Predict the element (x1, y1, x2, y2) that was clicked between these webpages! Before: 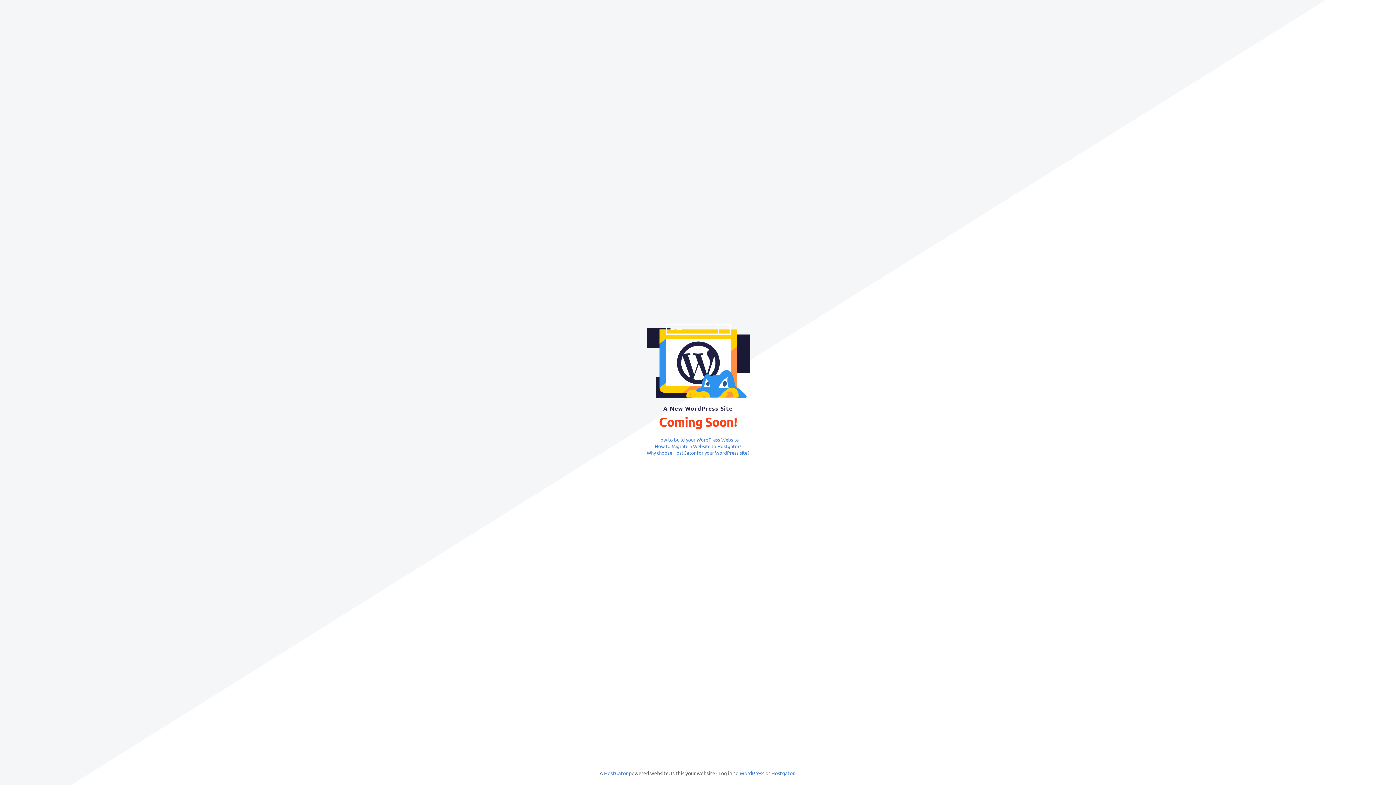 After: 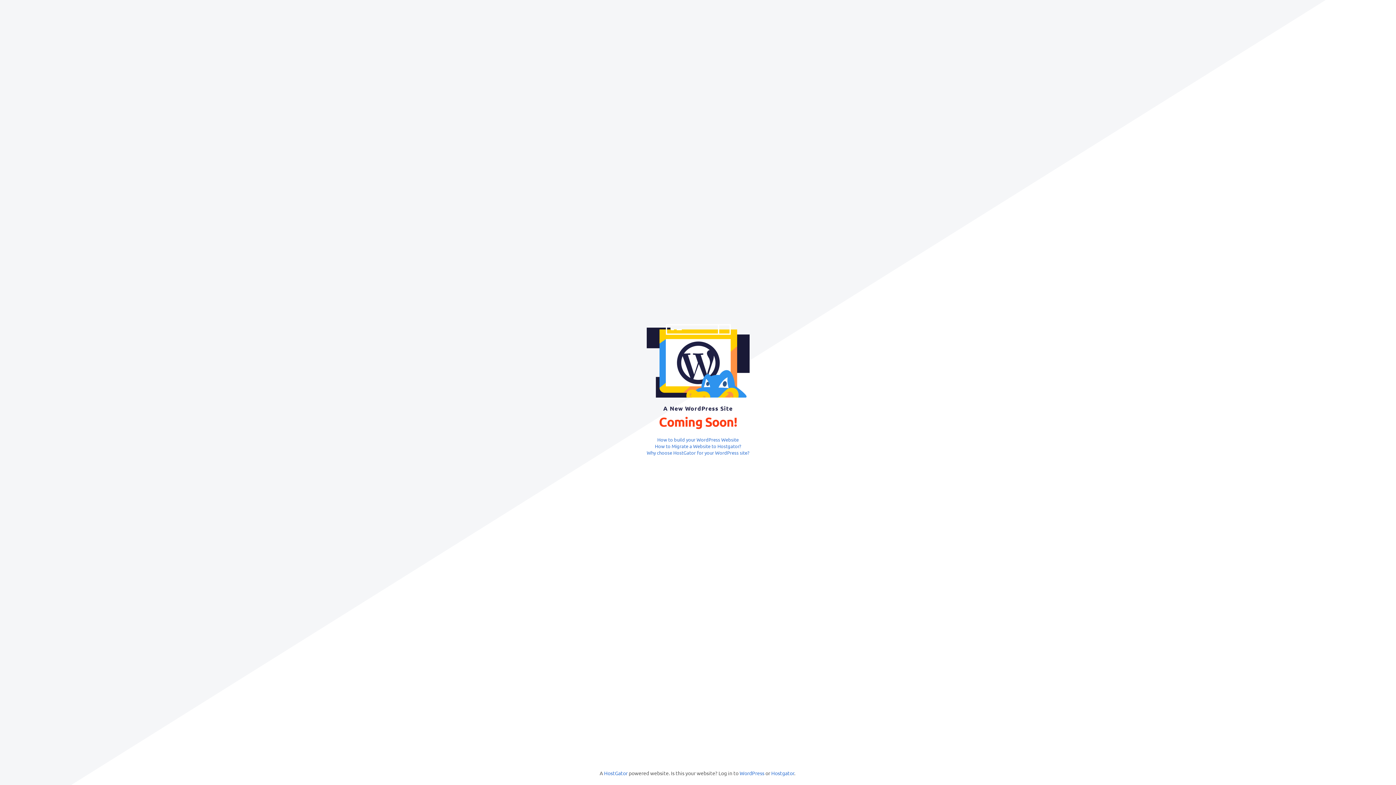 Action: label: Why choose HostGator for your WordPress site? bbox: (646, 449, 749, 455)